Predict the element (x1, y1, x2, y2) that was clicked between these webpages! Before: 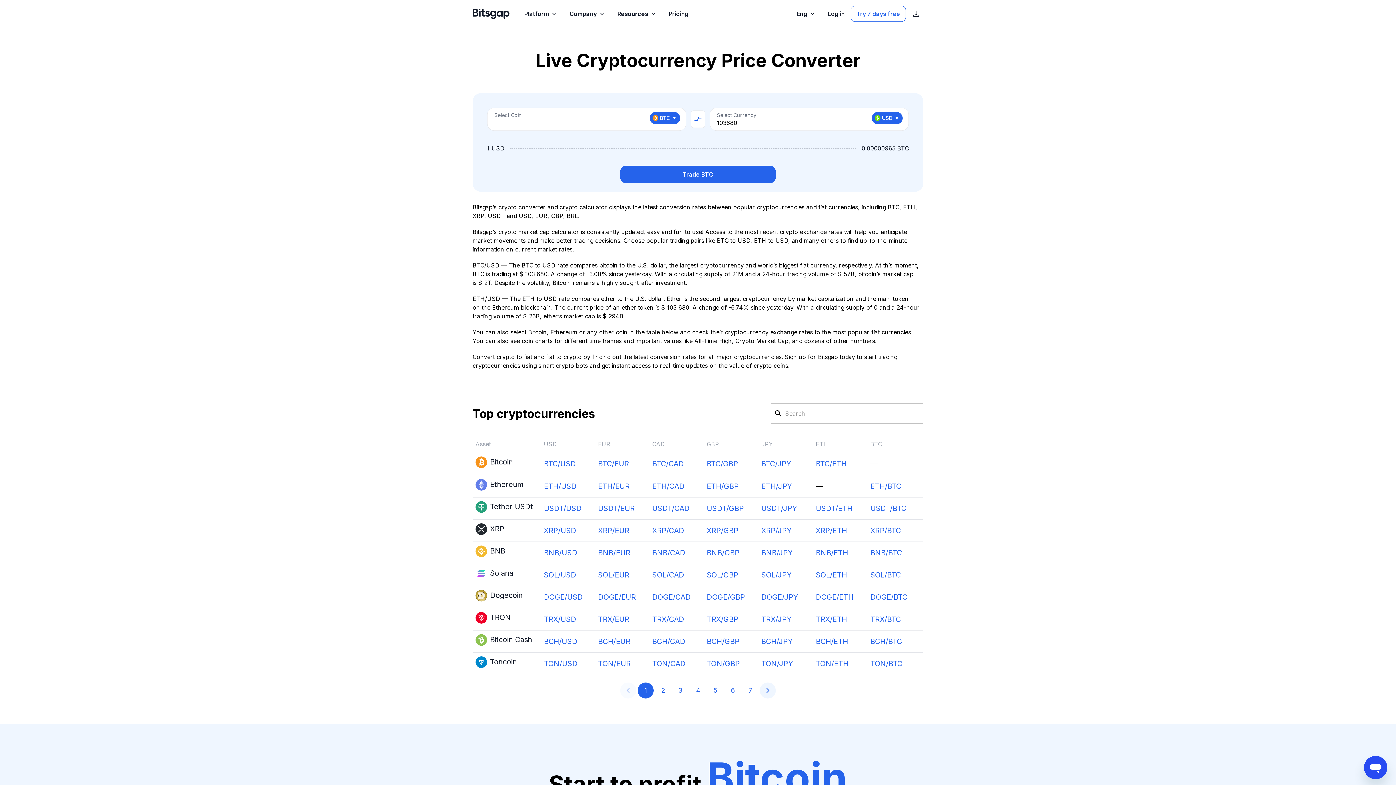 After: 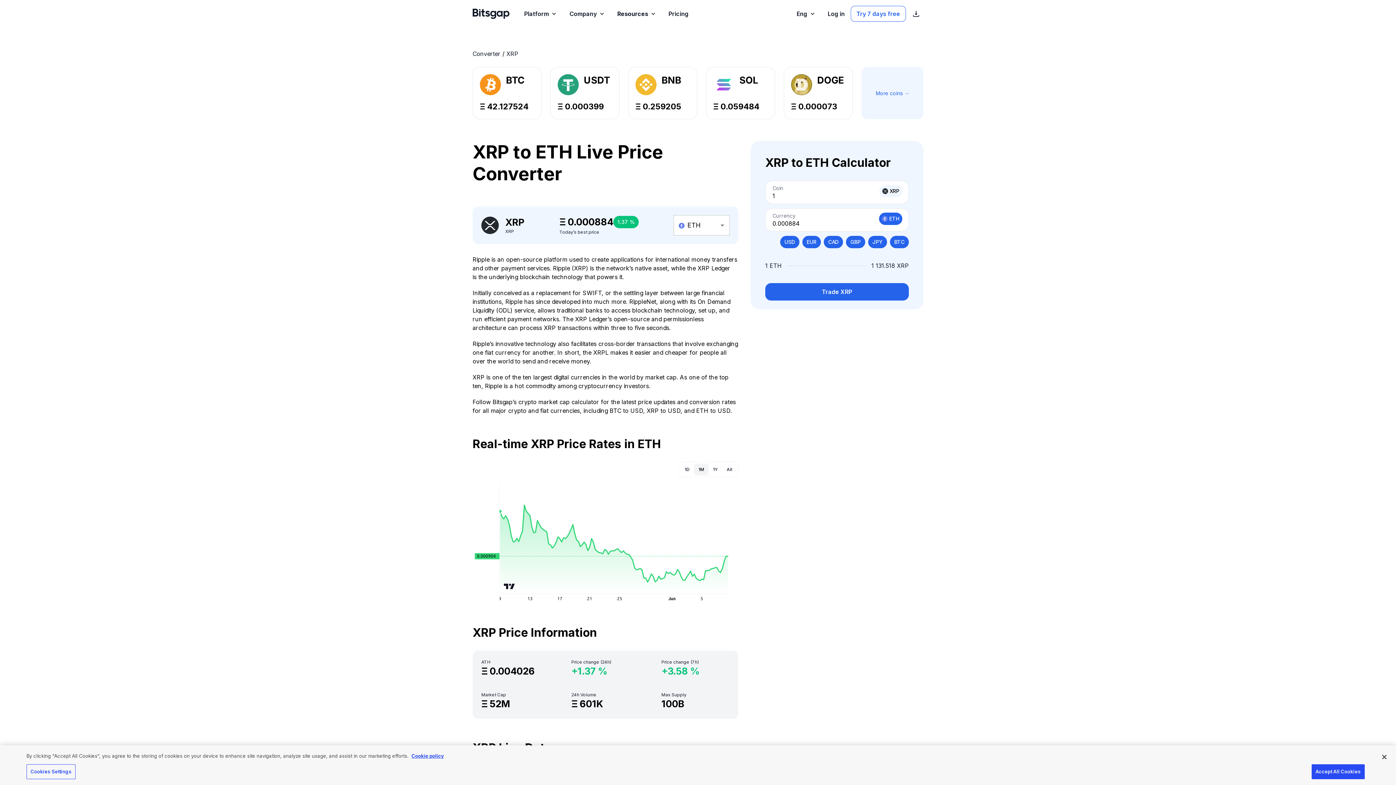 Action: bbox: (816, 525, 847, 536) label: XRP/ETH